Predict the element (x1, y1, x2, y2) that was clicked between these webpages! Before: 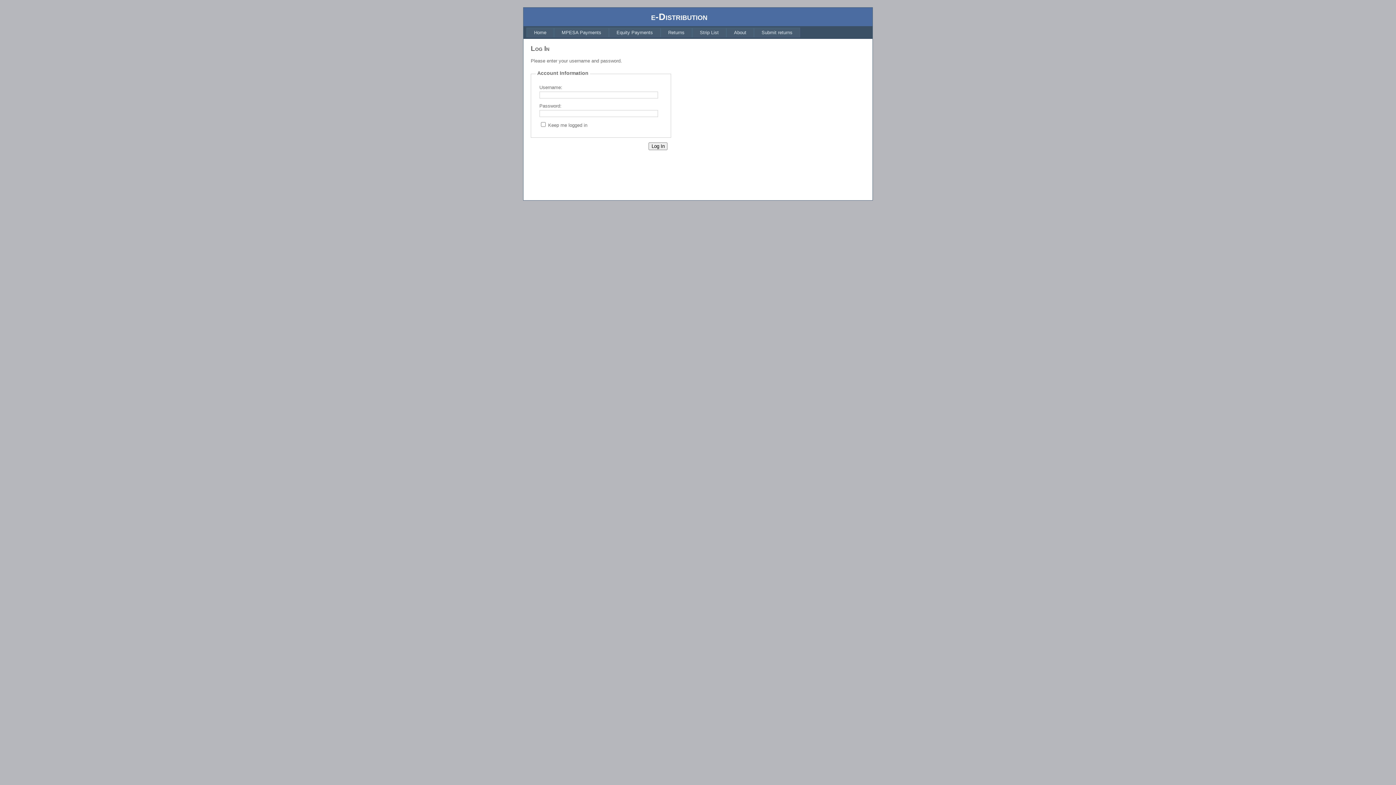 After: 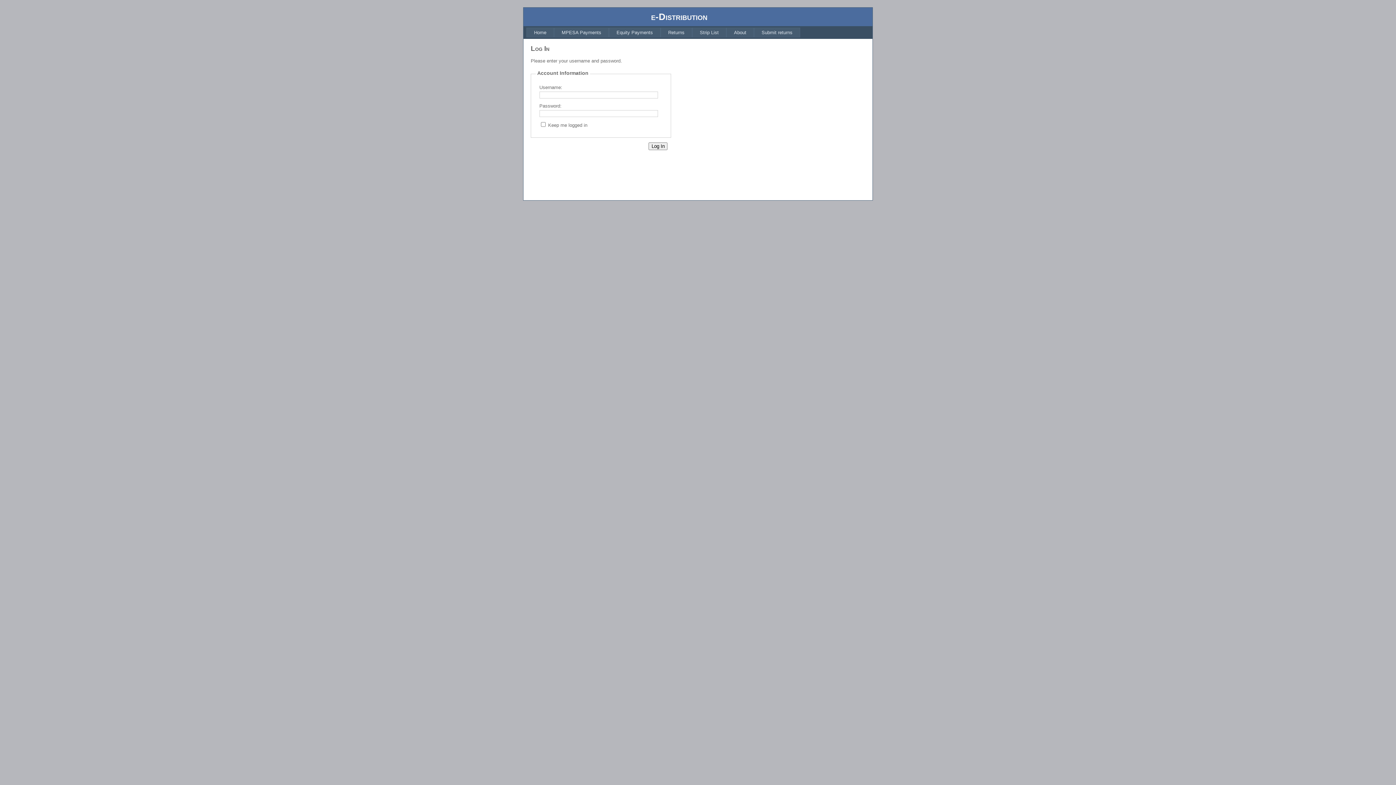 Action: bbox: (609, 27, 660, 37) label: Equity Payments